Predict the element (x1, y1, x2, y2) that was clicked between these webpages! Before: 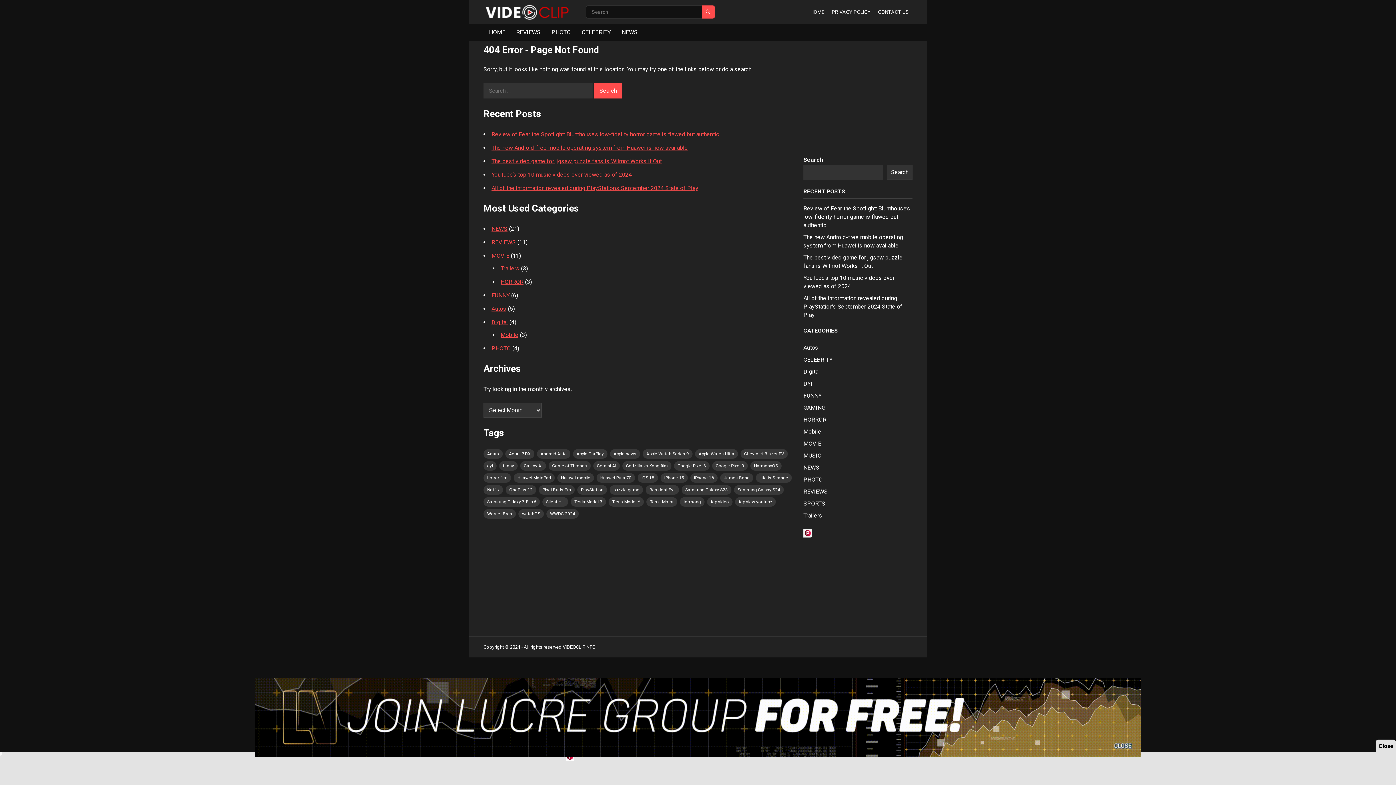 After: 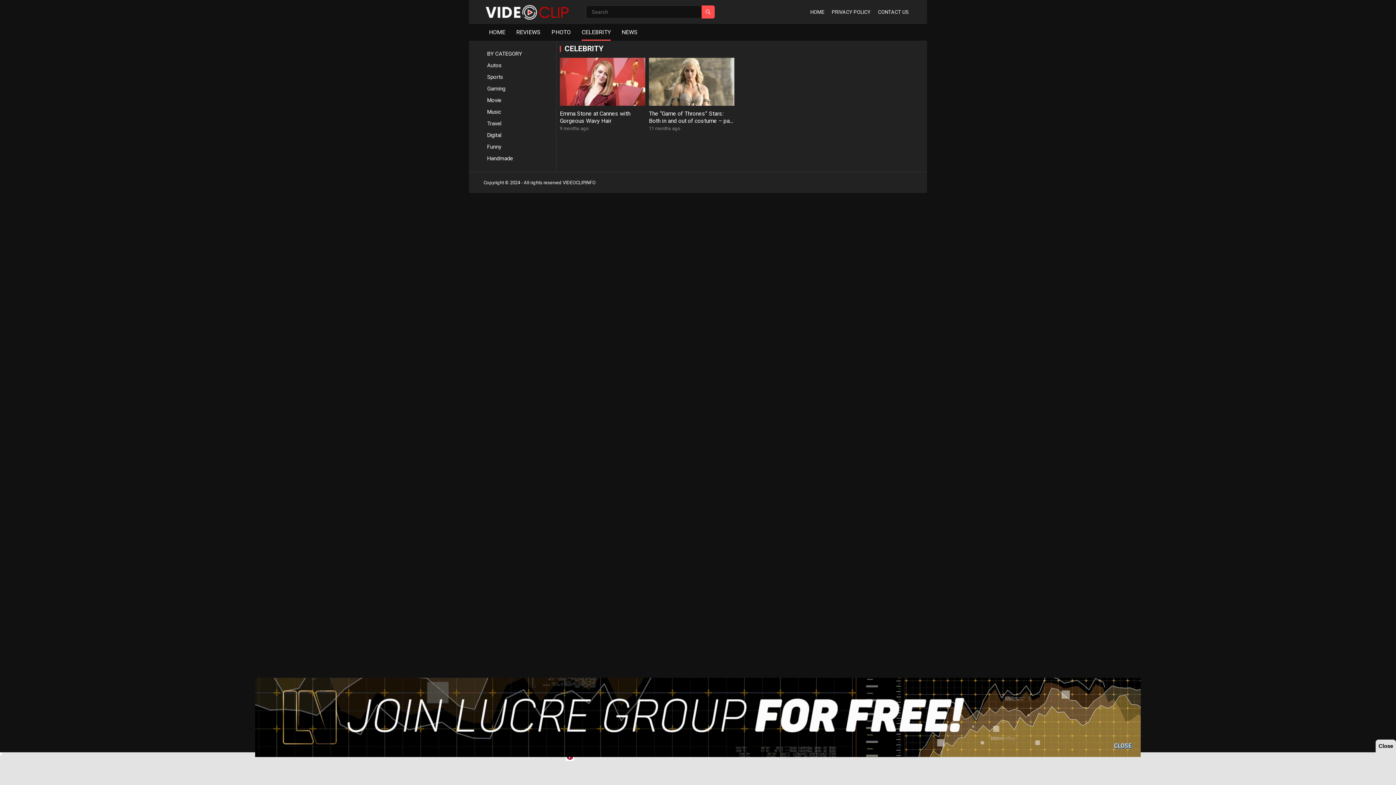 Action: bbox: (581, 24, 610, 40) label: CELEBRITY